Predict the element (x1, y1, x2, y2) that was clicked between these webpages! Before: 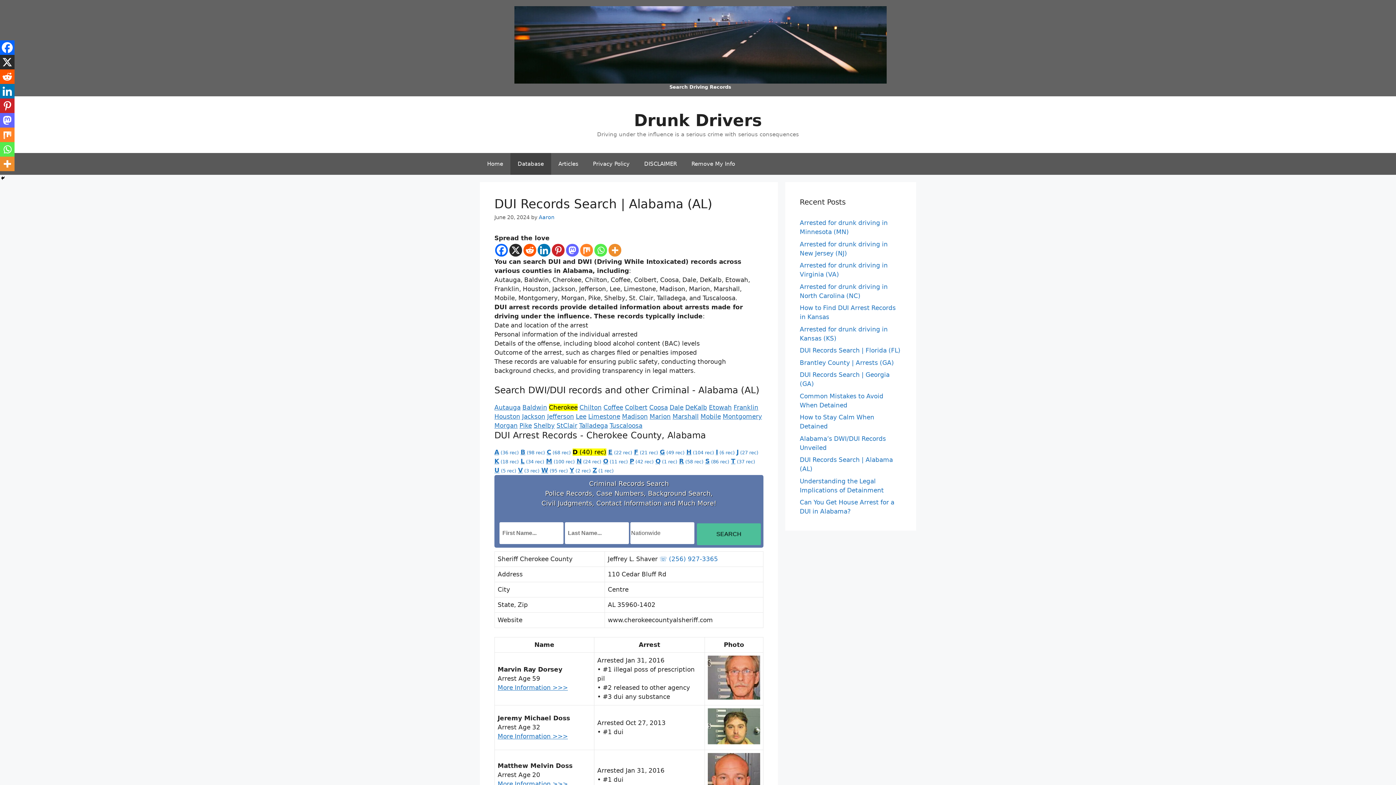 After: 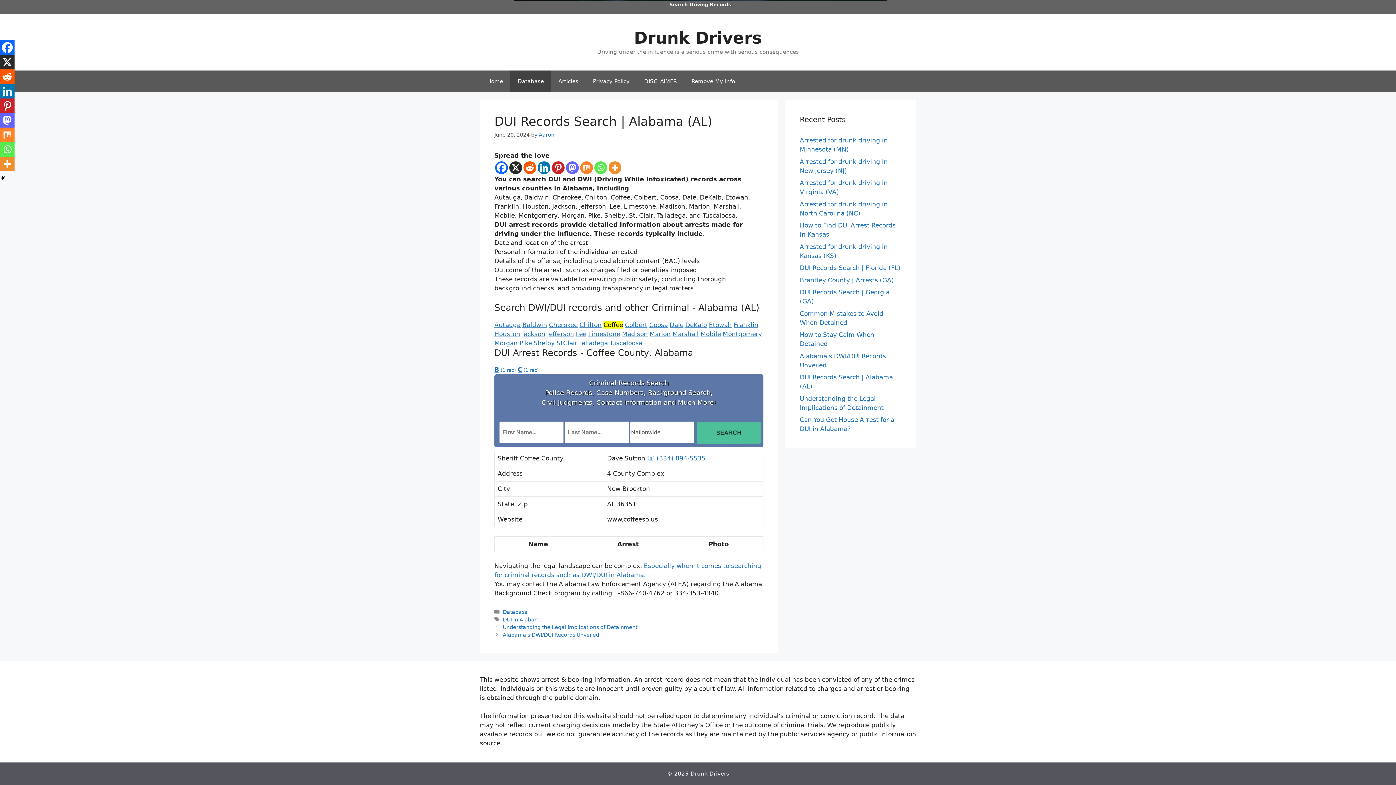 Action: bbox: (603, 403, 623, 411) label: Coffee